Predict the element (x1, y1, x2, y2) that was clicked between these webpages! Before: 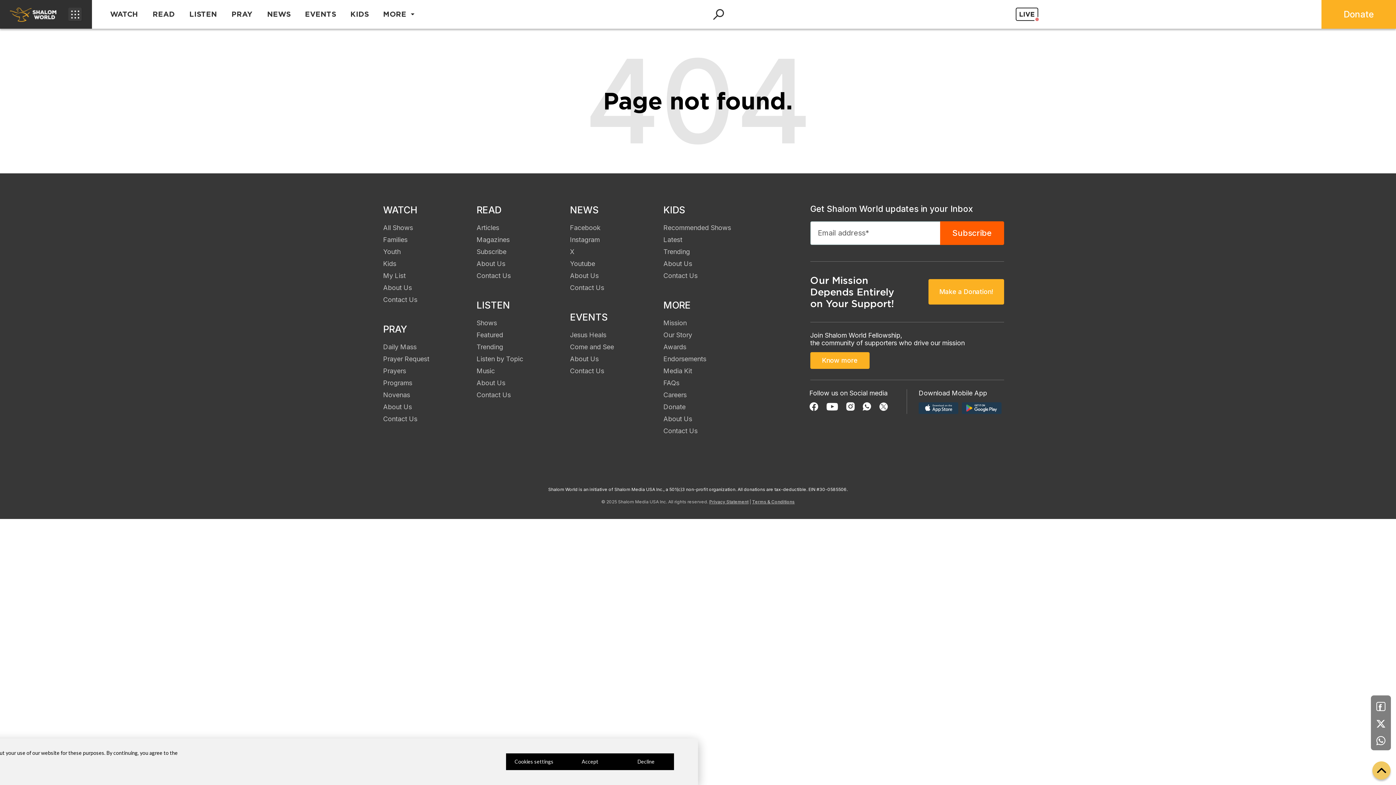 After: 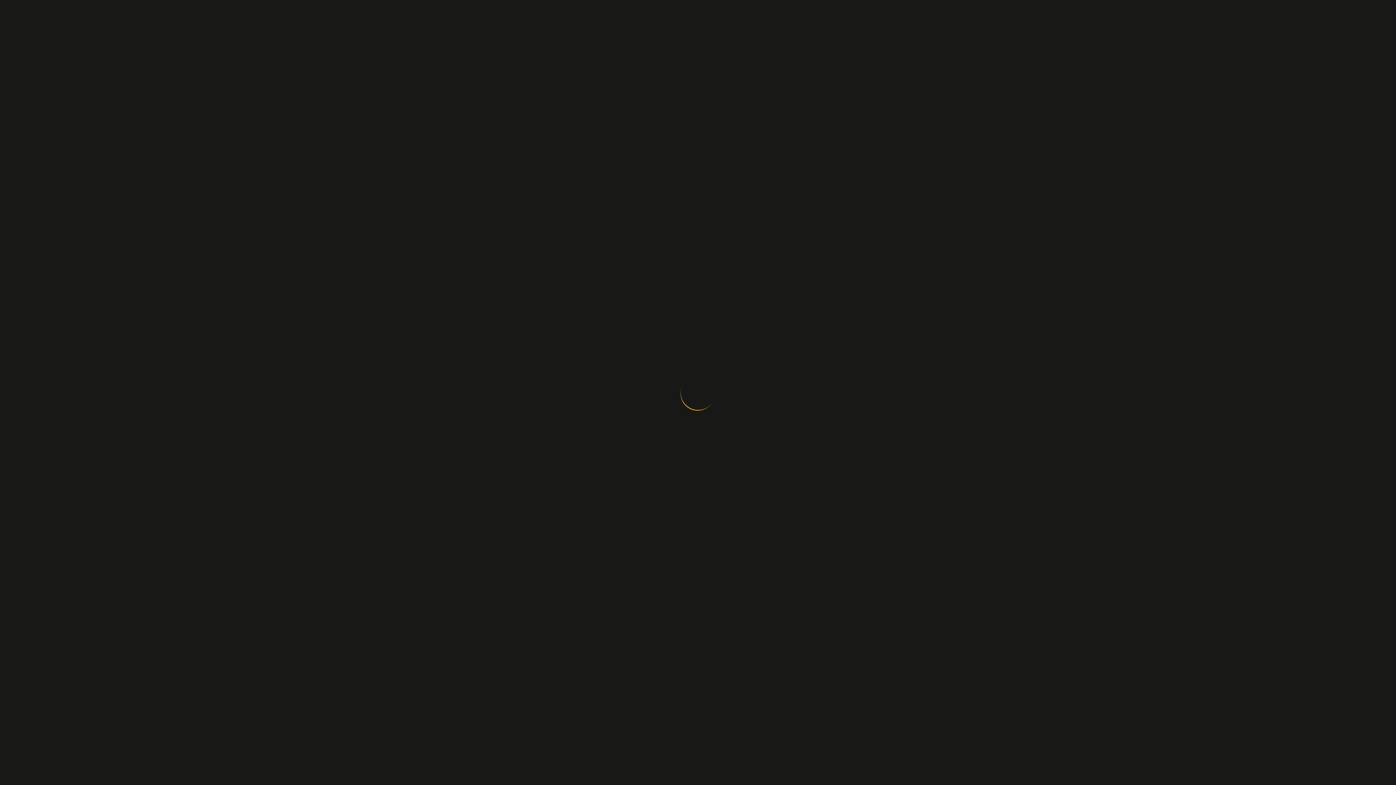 Action: label: KIDS bbox: (663, 204, 685, 215)